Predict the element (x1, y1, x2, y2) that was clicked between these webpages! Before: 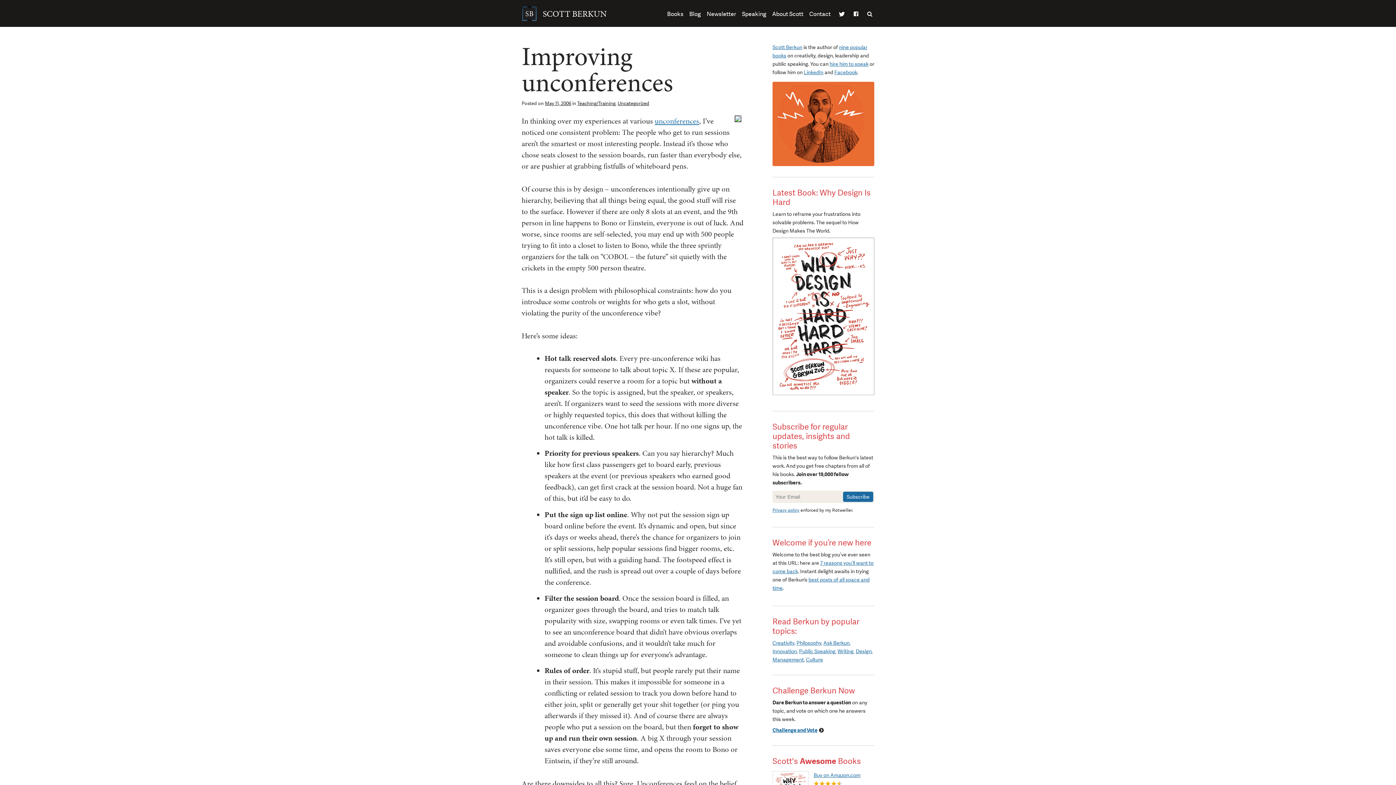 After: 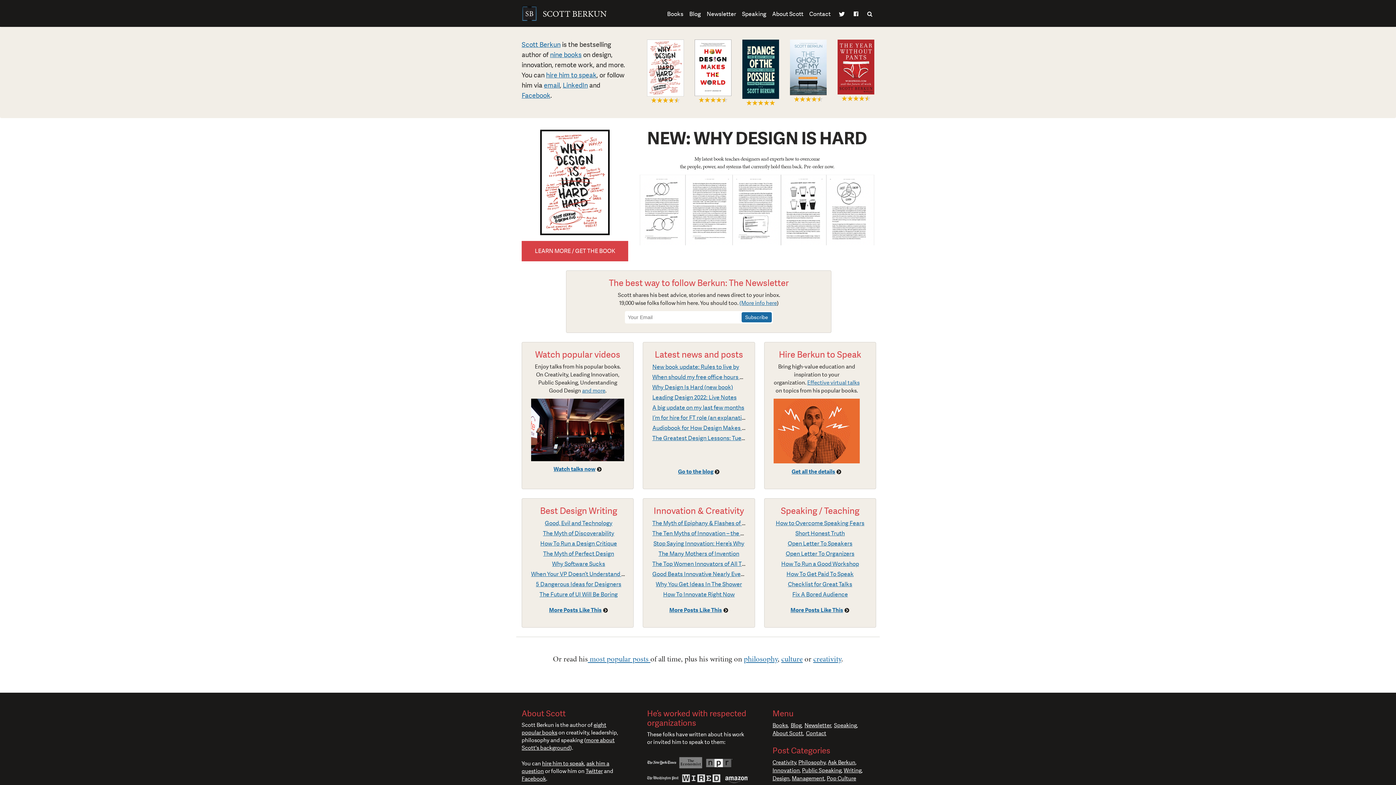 Action: label: SCOTT BERKUN bbox: (521, 5, 606, 21)